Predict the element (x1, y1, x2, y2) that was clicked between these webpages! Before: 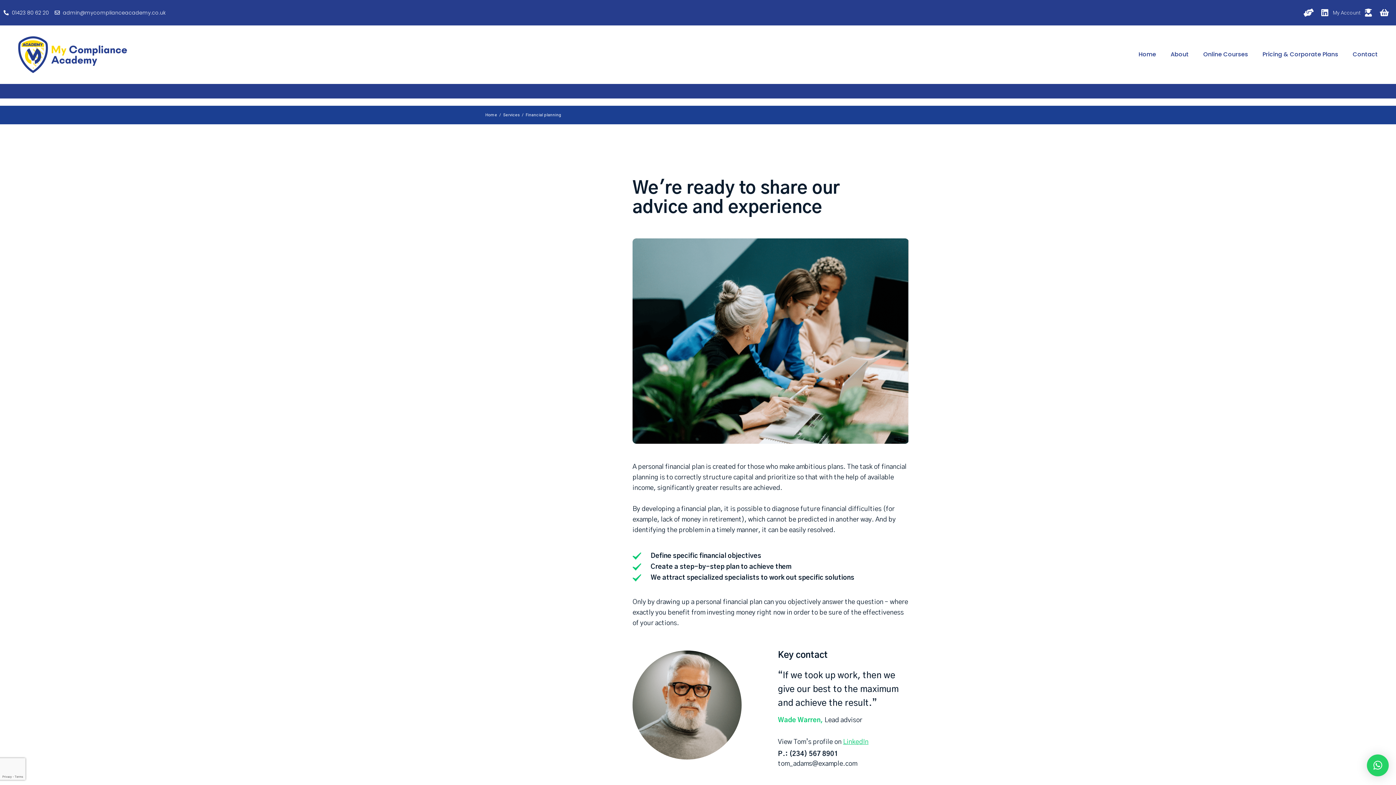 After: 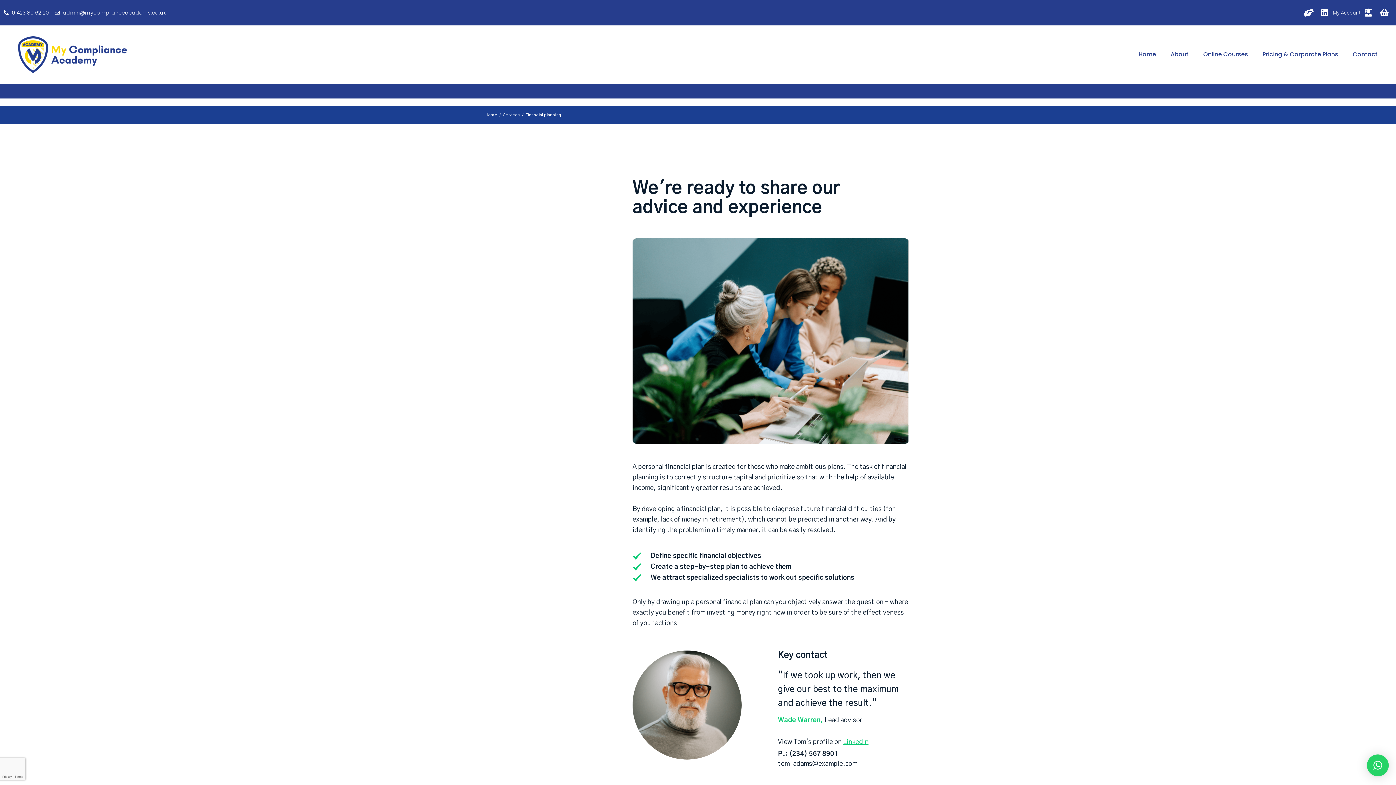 Action: bbox: (3, 8, 48, 16) label: 01423 80 62 20